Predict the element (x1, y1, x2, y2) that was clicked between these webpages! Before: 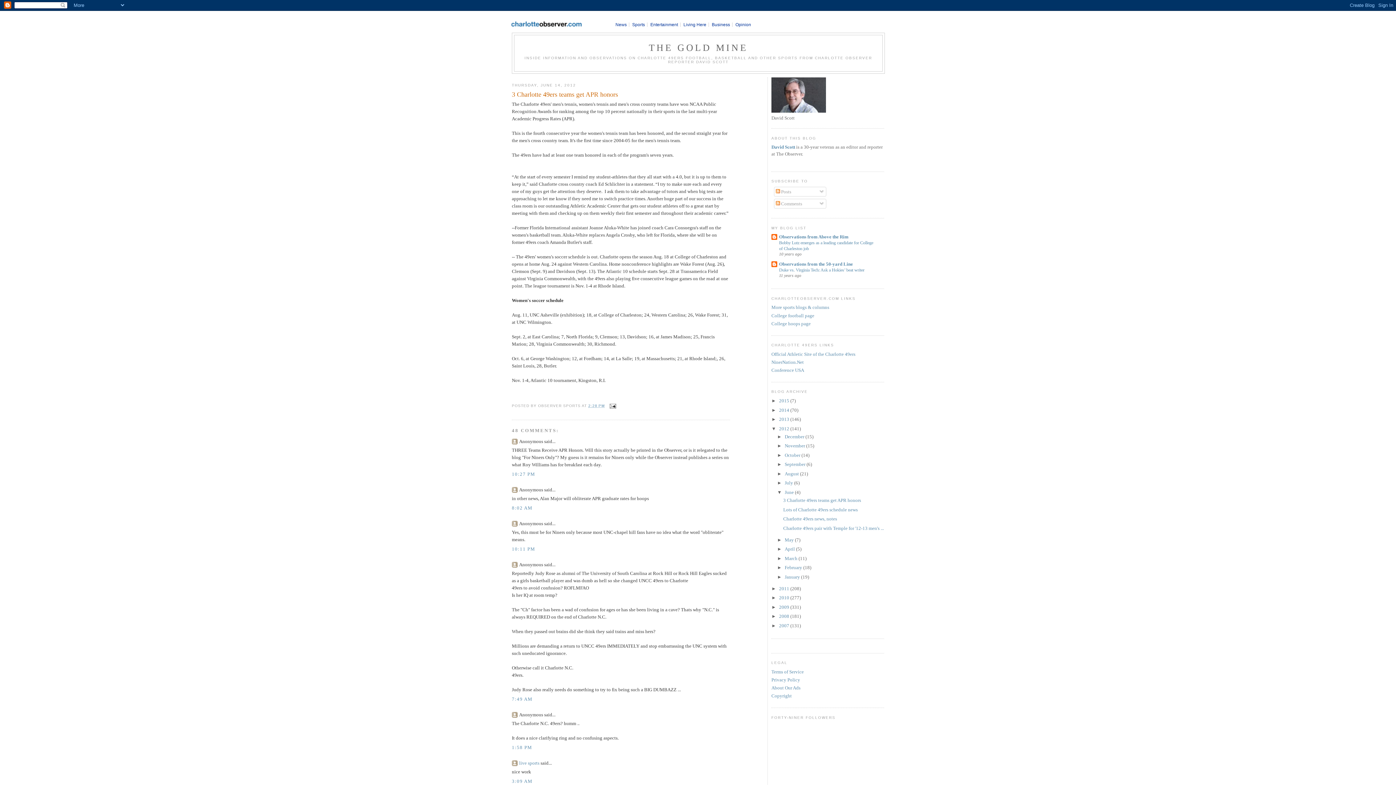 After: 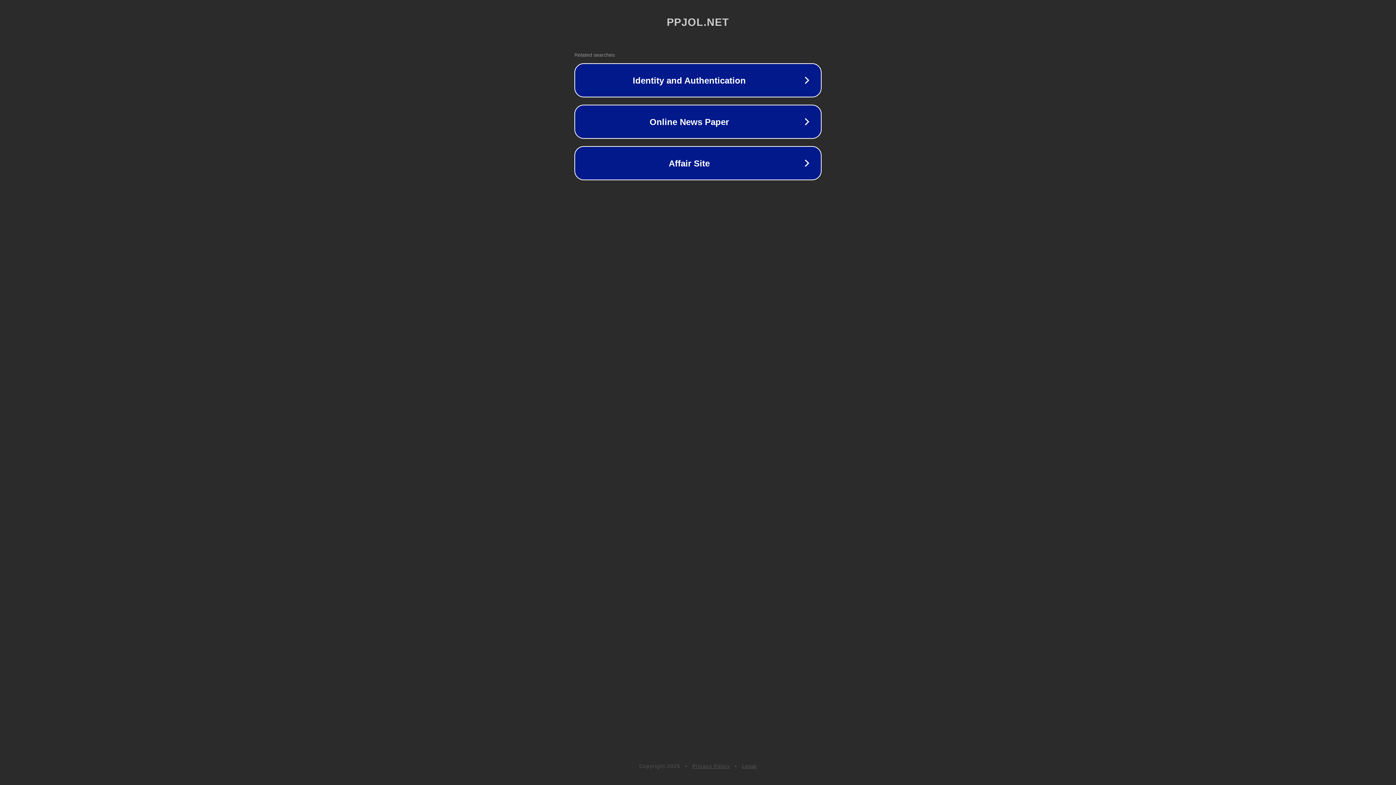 Action: bbox: (771, 108, 826, 113)